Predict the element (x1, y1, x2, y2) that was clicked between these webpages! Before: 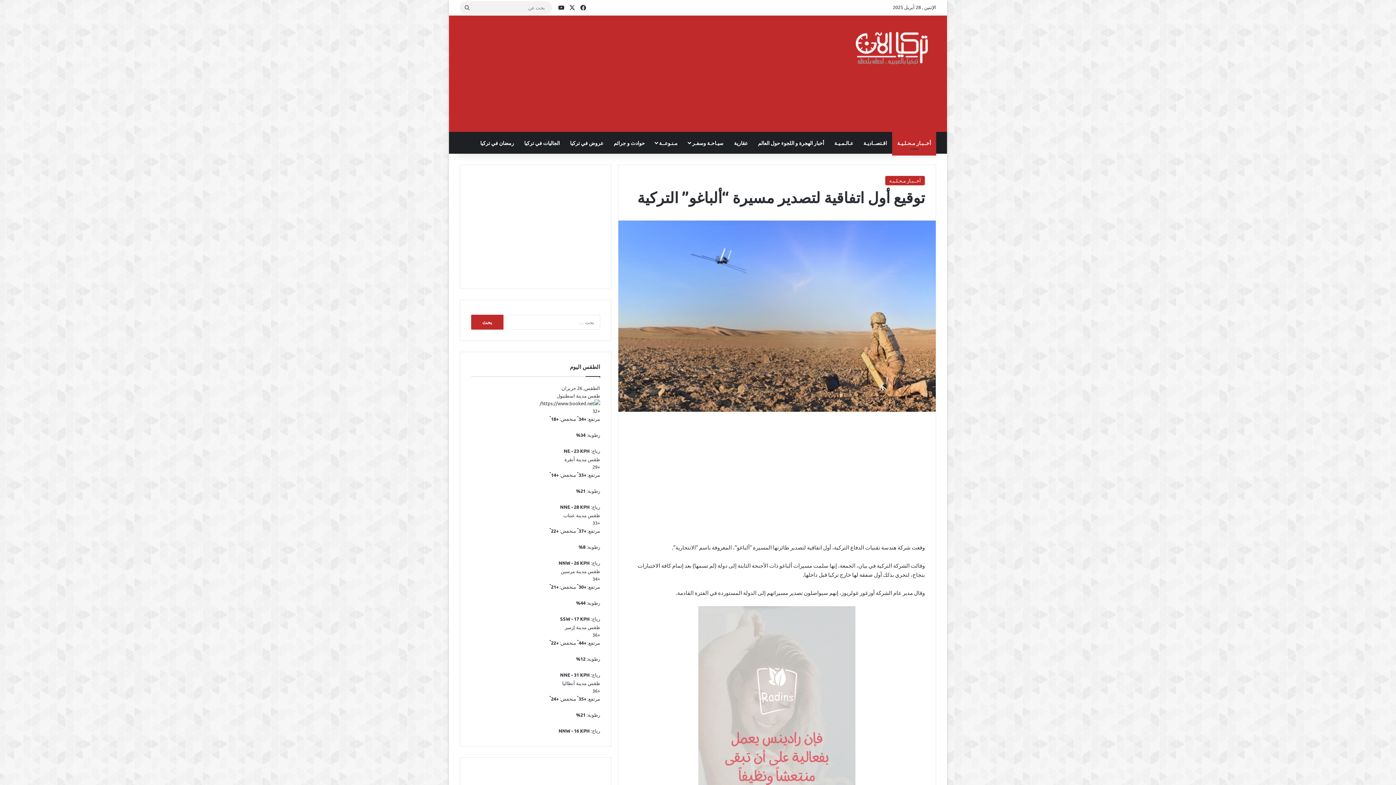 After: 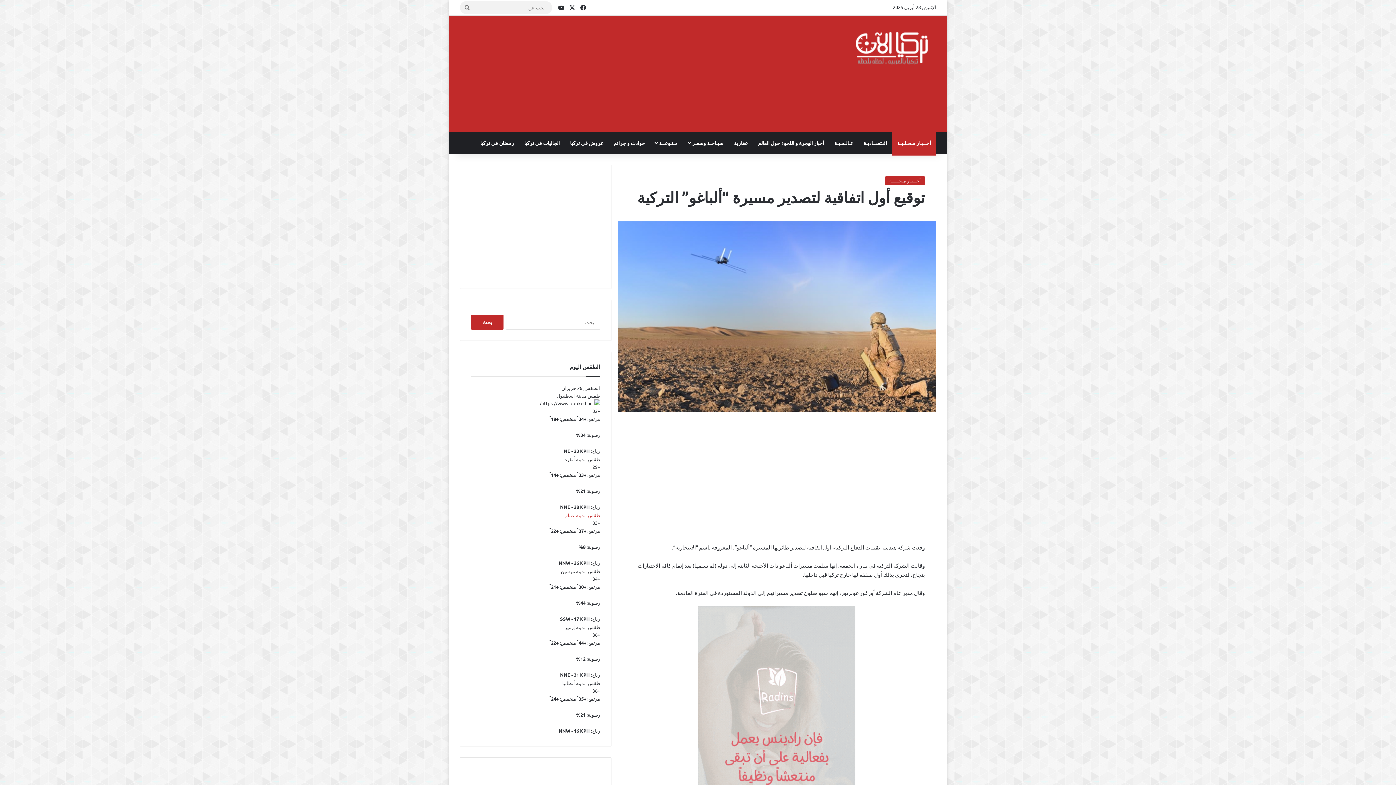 Action: label: طقس مدينة عنتاب bbox: (563, 512, 600, 518)